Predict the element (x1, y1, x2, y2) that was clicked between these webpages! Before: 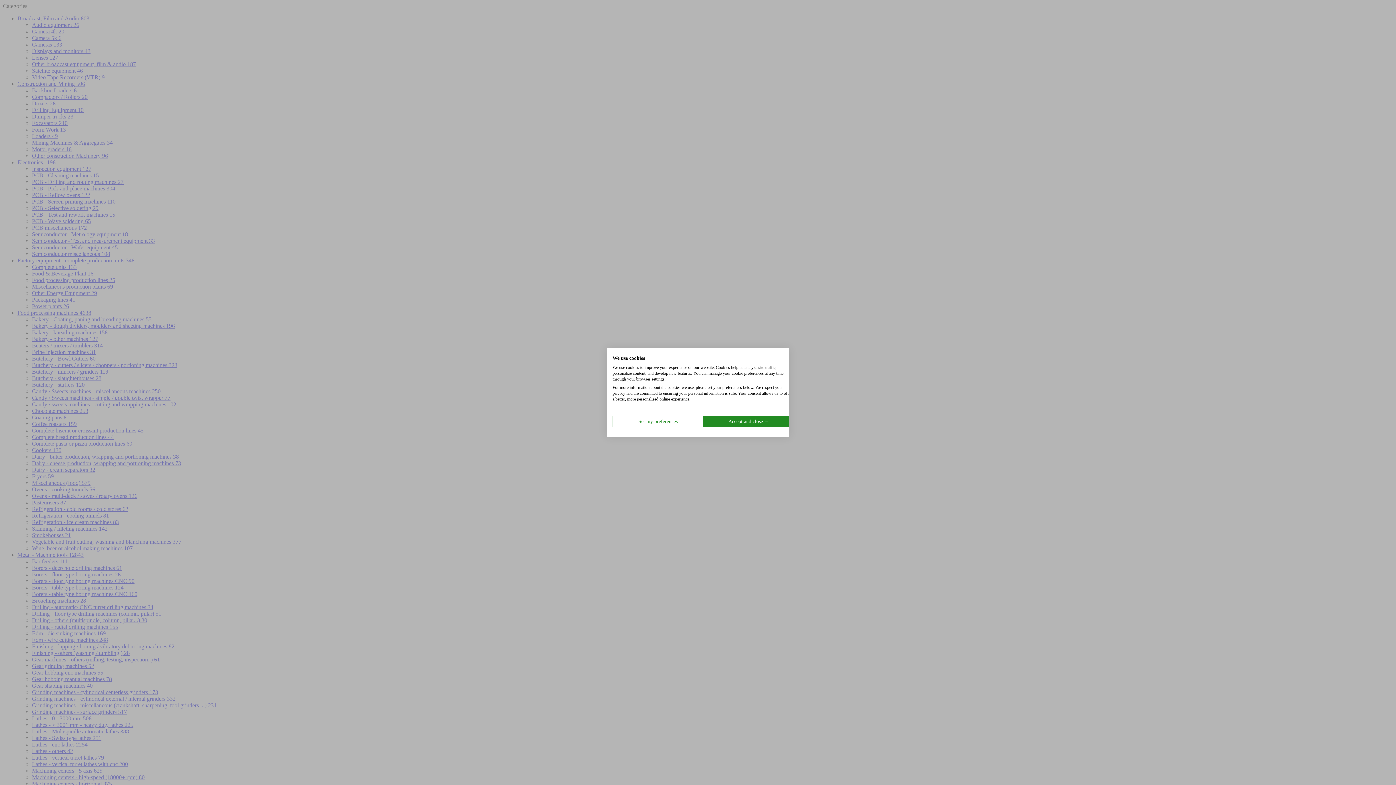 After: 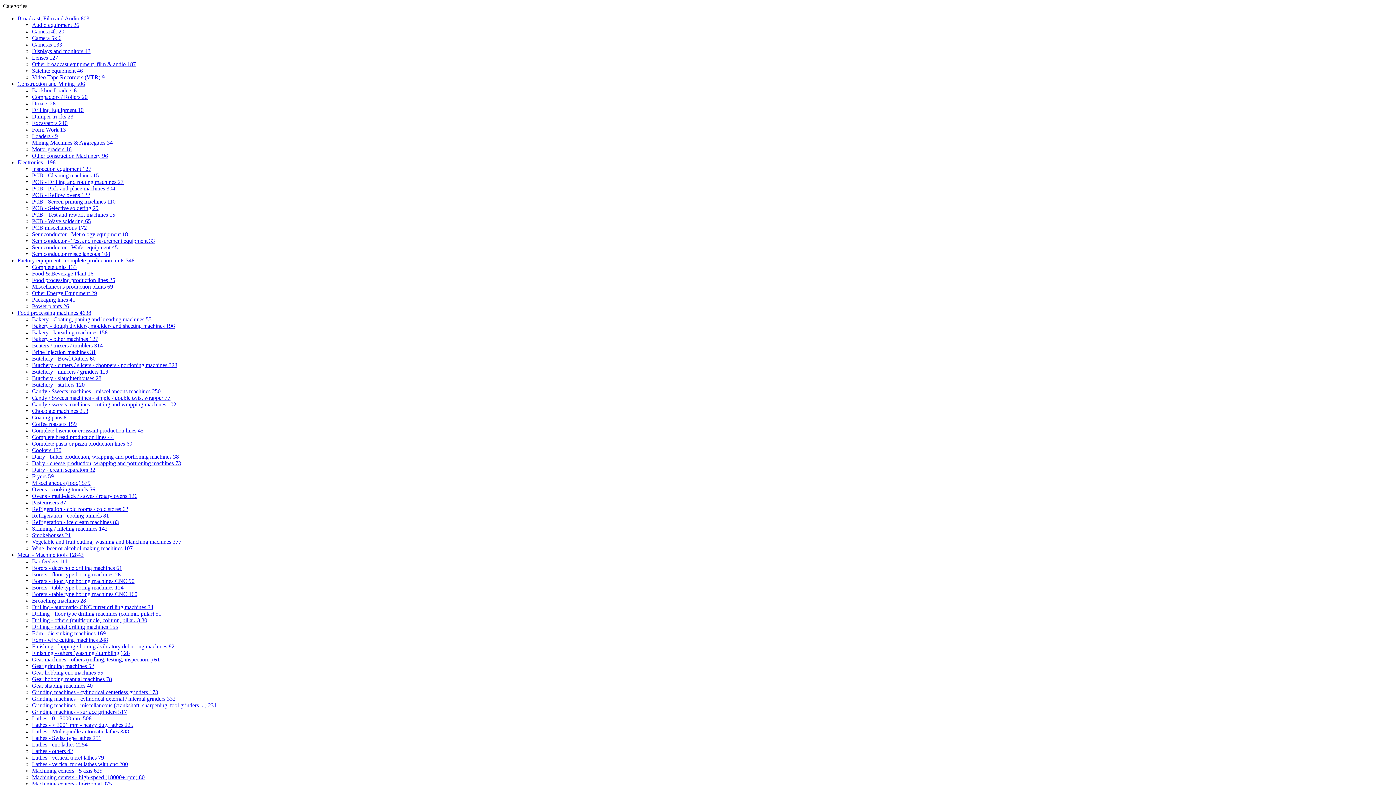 Action: bbox: (703, 416, 794, 427) label: Accept all cookies